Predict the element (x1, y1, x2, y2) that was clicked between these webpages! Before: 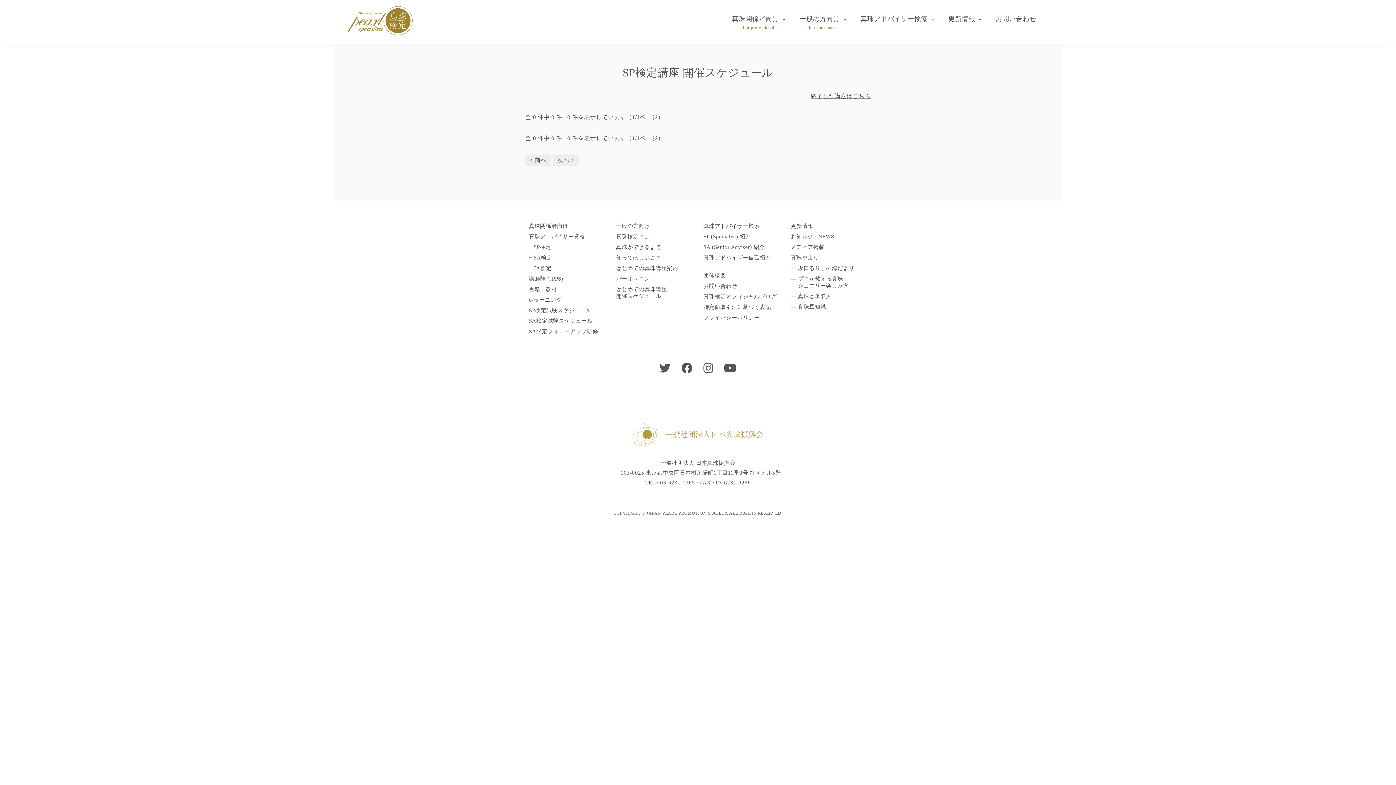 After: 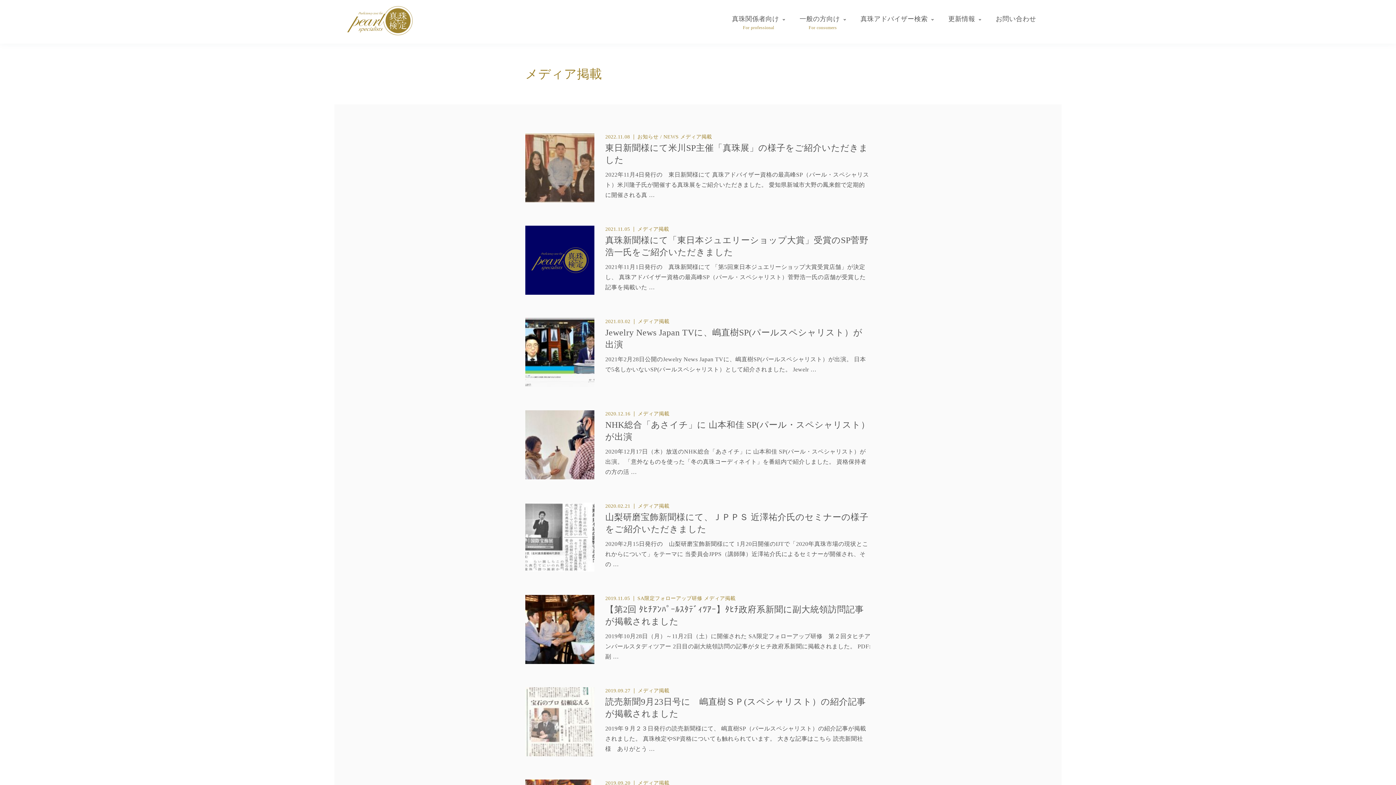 Action: label: メディア掲載 bbox: (790, 244, 824, 250)